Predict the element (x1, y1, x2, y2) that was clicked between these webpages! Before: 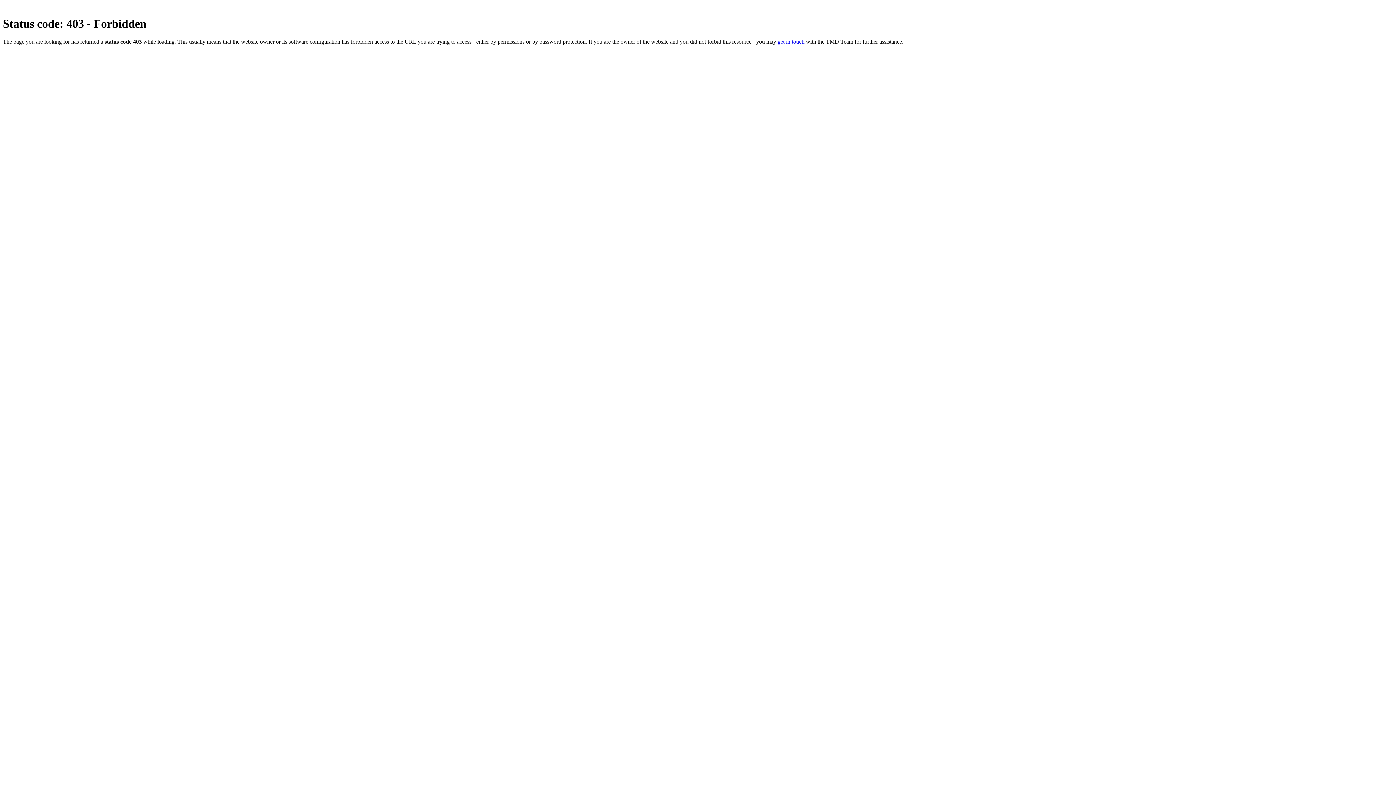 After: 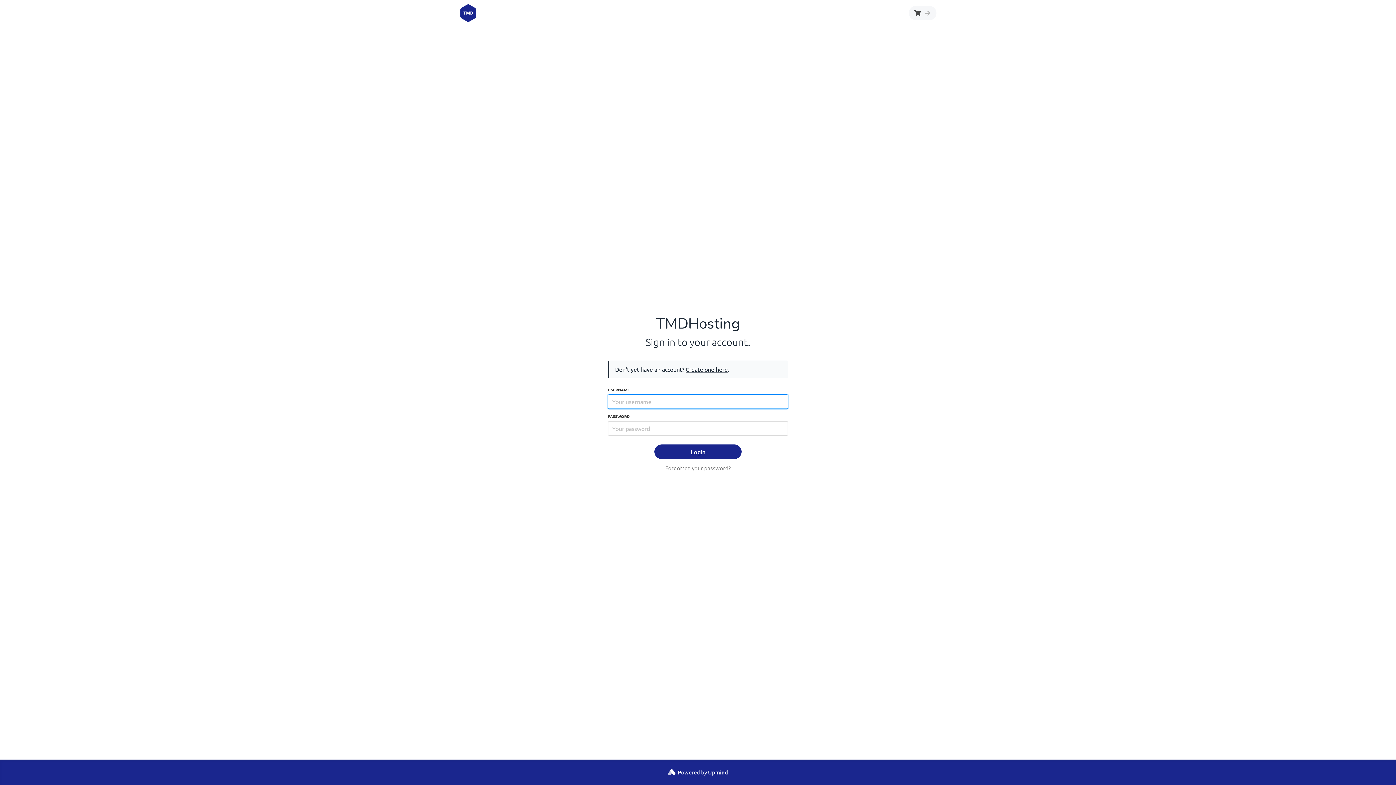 Action: bbox: (777, 38, 804, 44) label: get in touch